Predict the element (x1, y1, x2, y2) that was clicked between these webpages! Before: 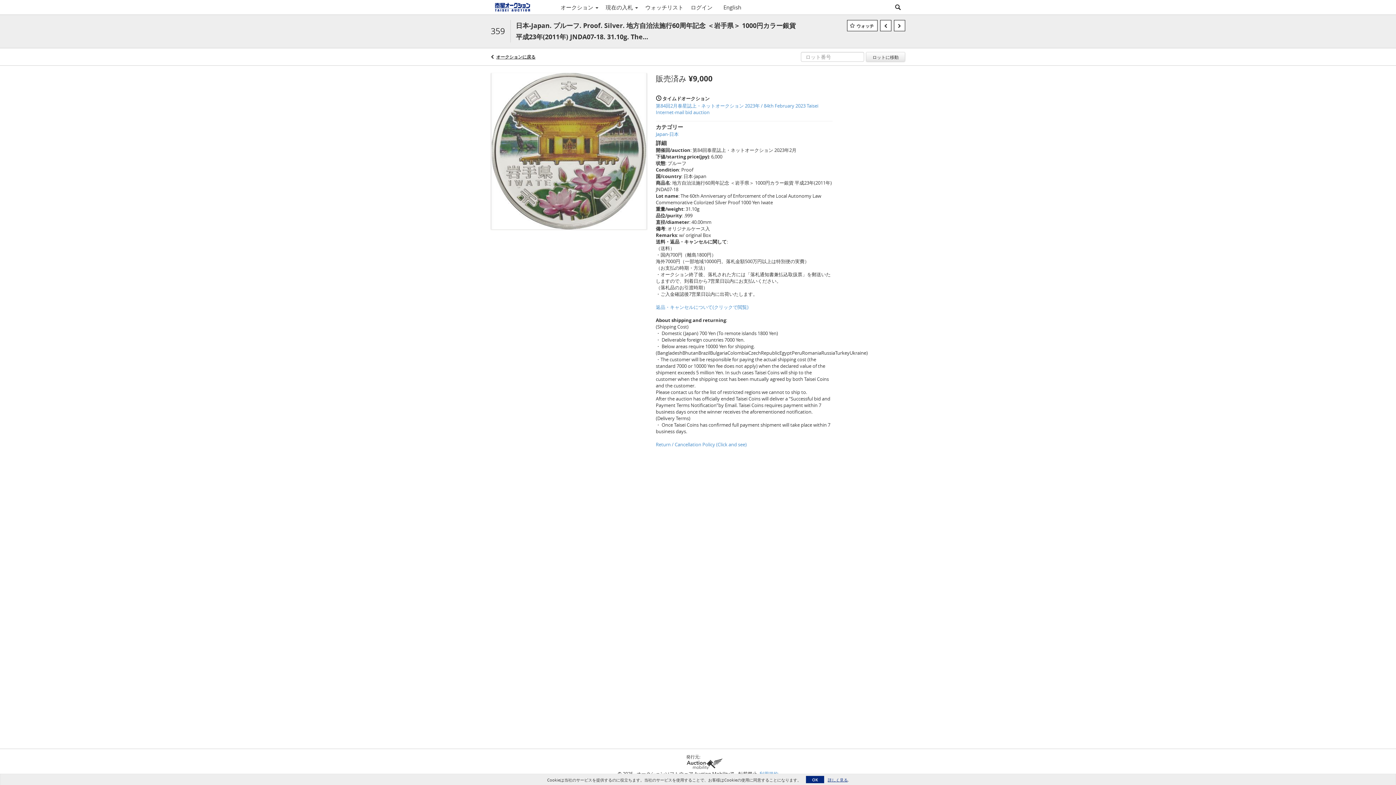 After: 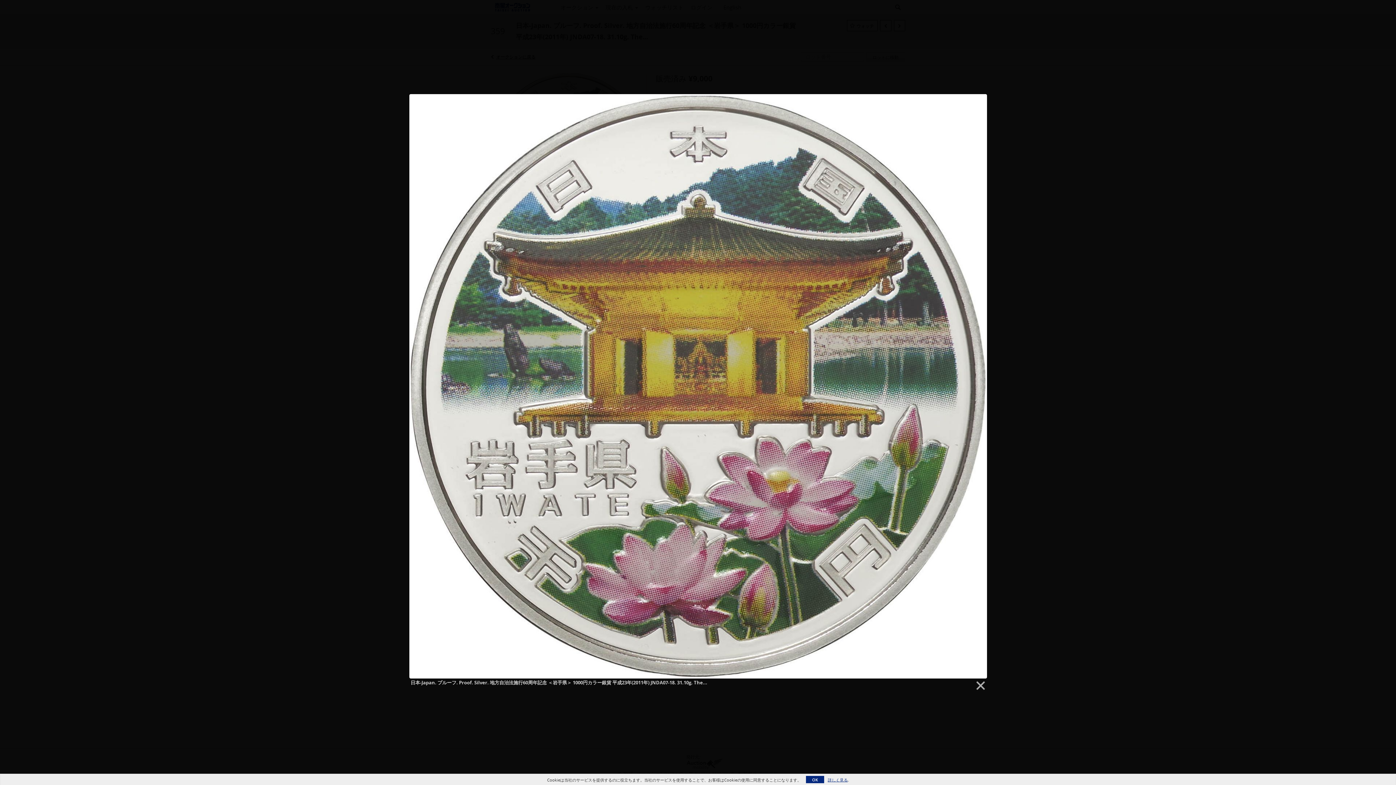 Action: bbox: (490, 147, 647, 153)